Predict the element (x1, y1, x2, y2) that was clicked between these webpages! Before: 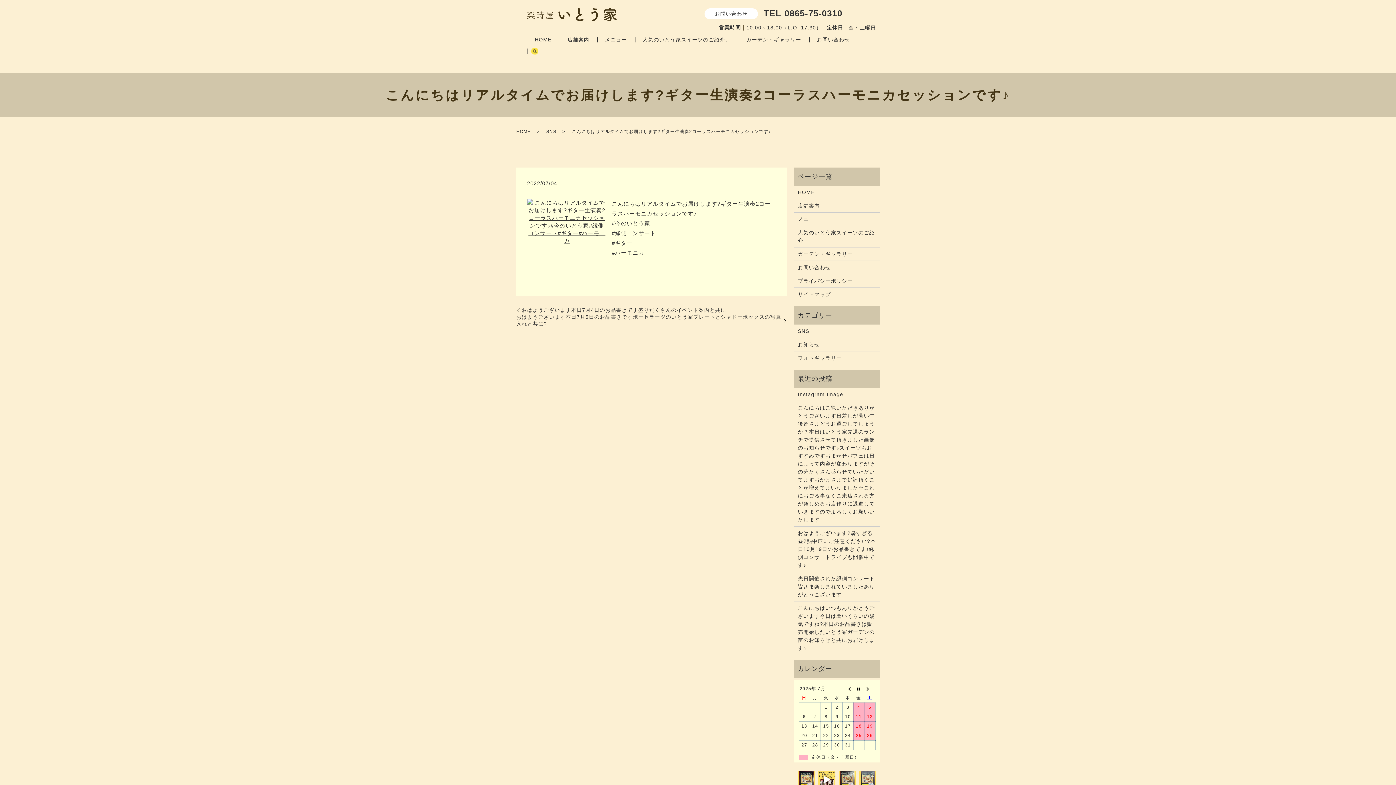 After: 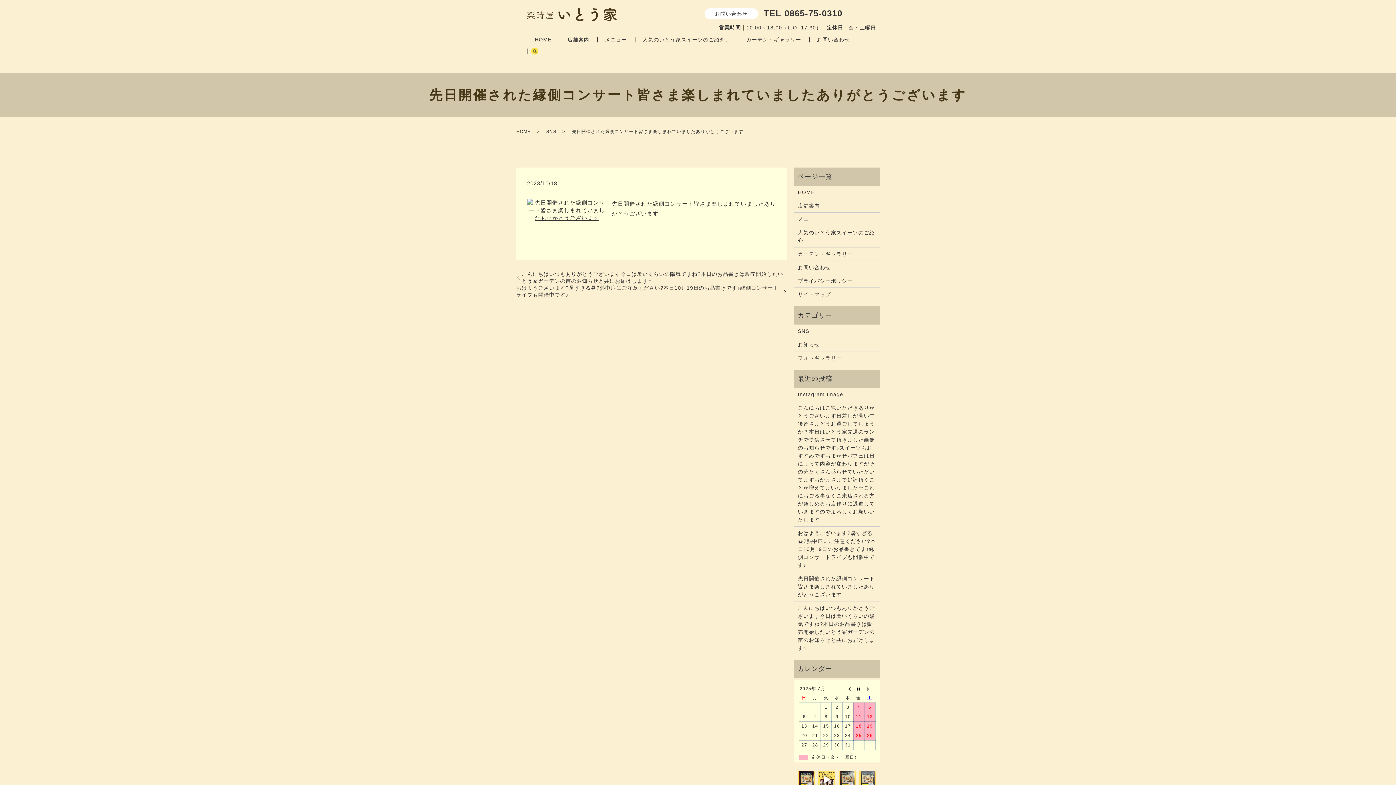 Action: bbox: (798, 574, 876, 598) label: 先日開催された縁側コンサート皆さま楽しまれていましたありがとうございます